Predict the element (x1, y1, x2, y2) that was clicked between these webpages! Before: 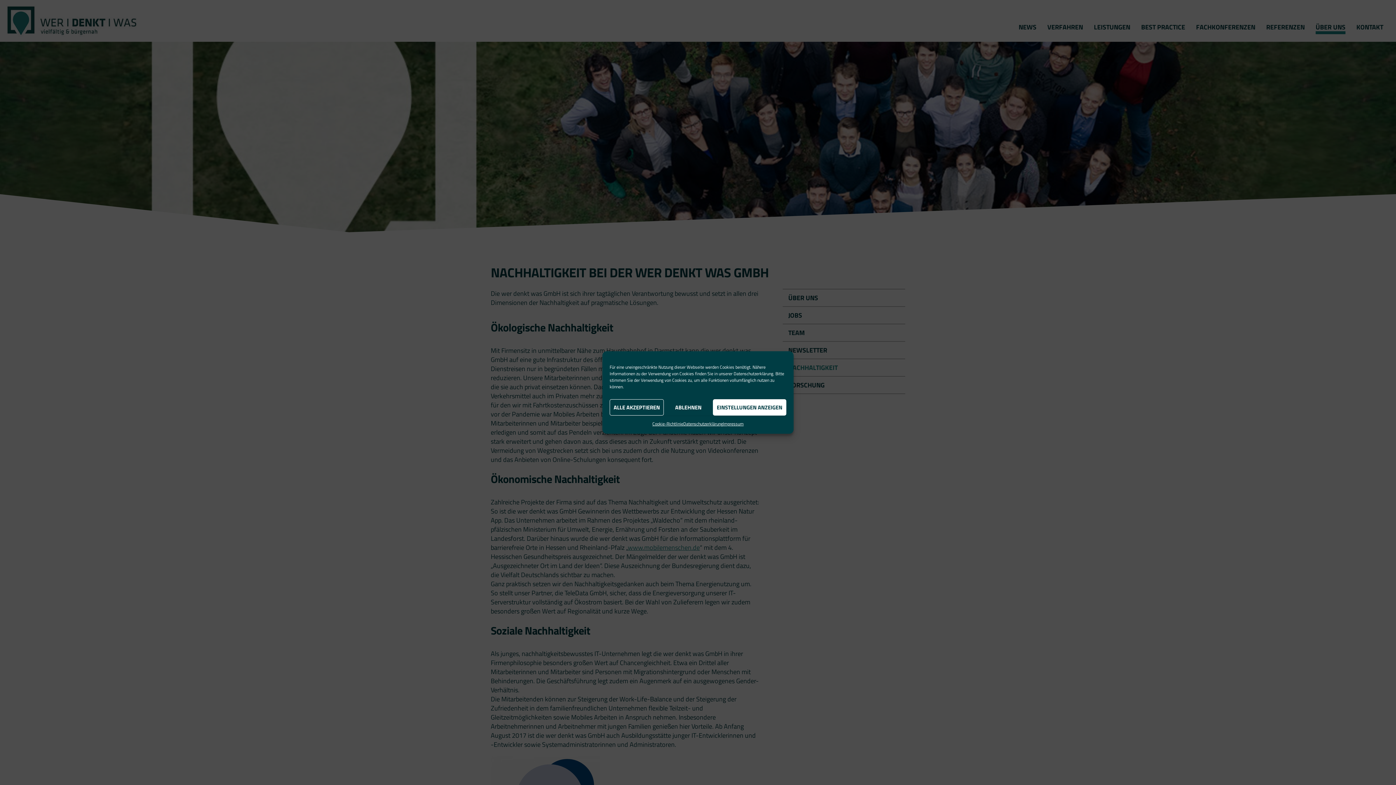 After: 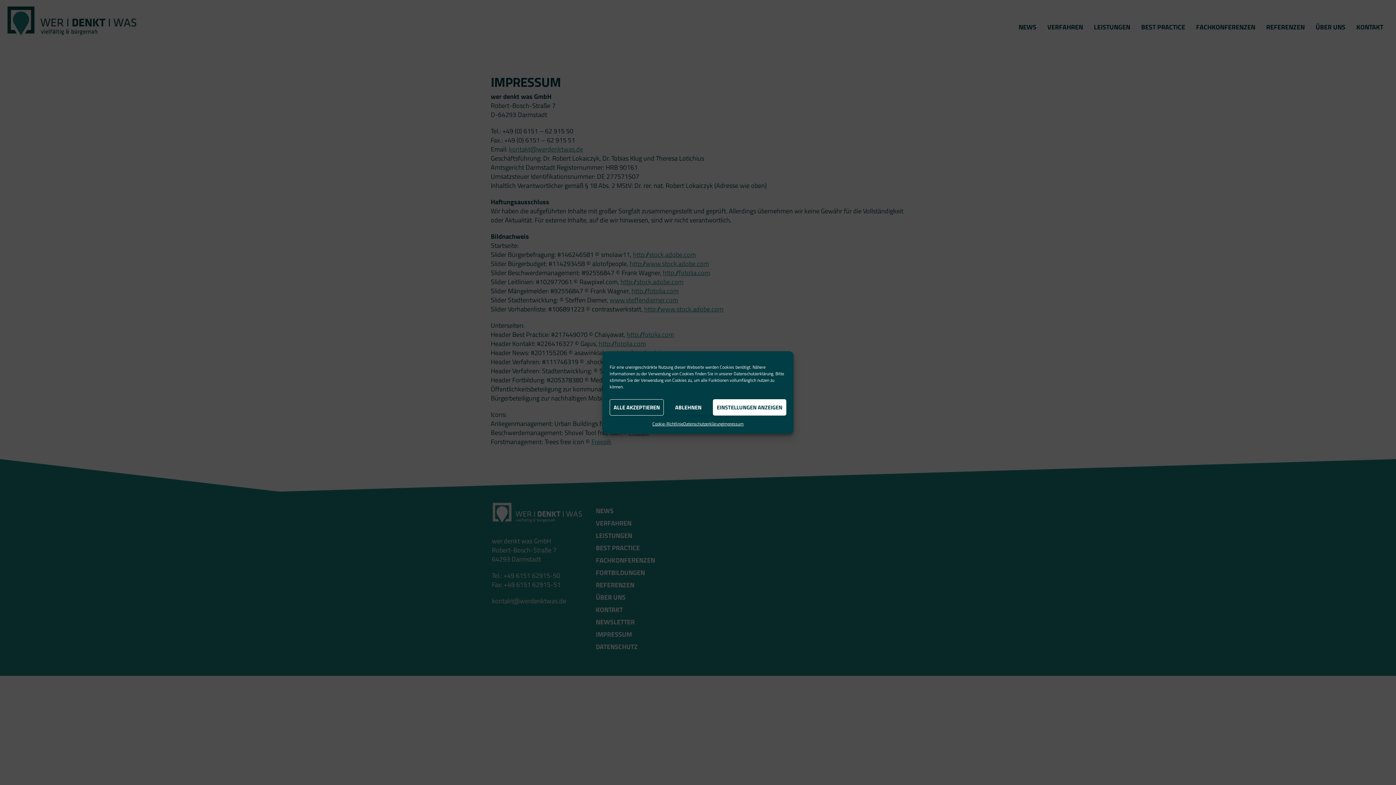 Action: bbox: (723, 419, 743, 428) label: Impressum